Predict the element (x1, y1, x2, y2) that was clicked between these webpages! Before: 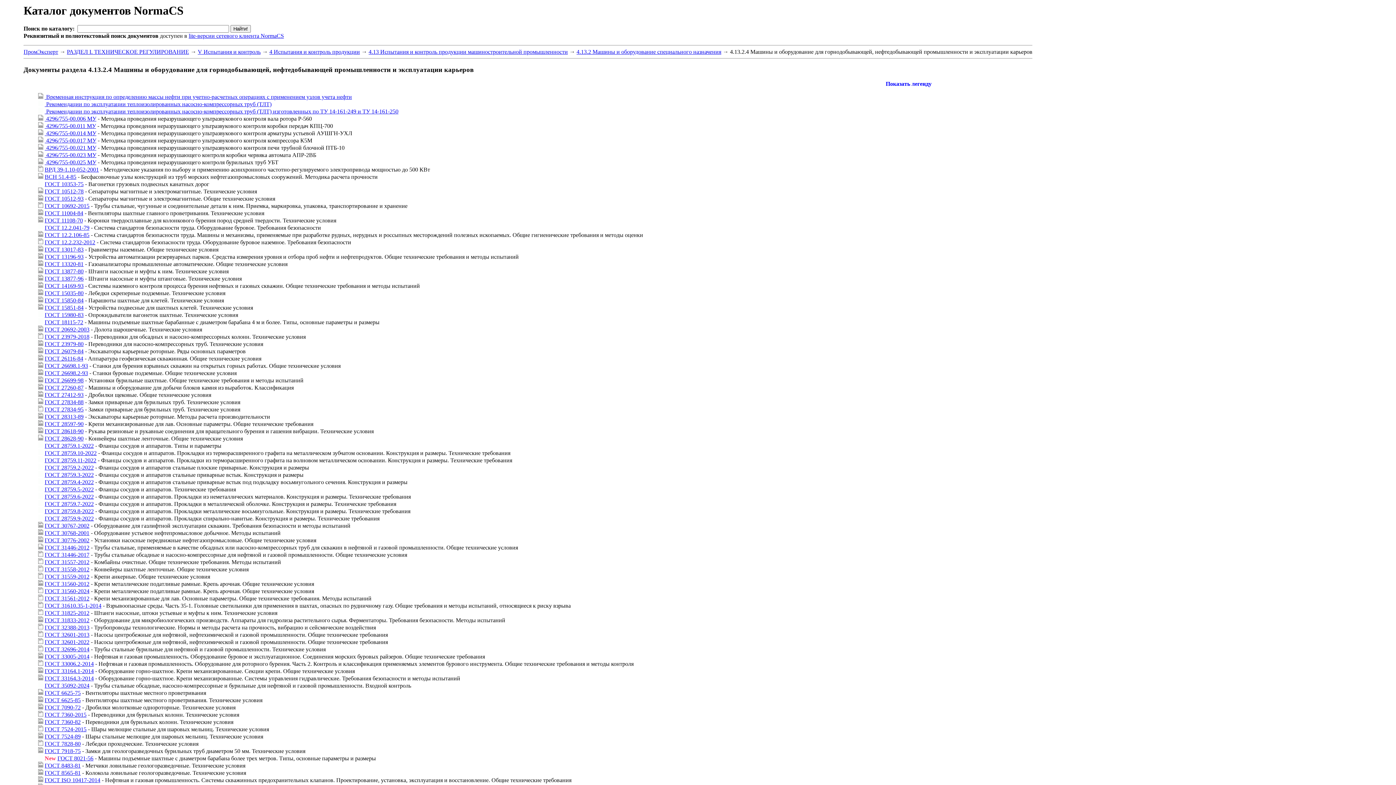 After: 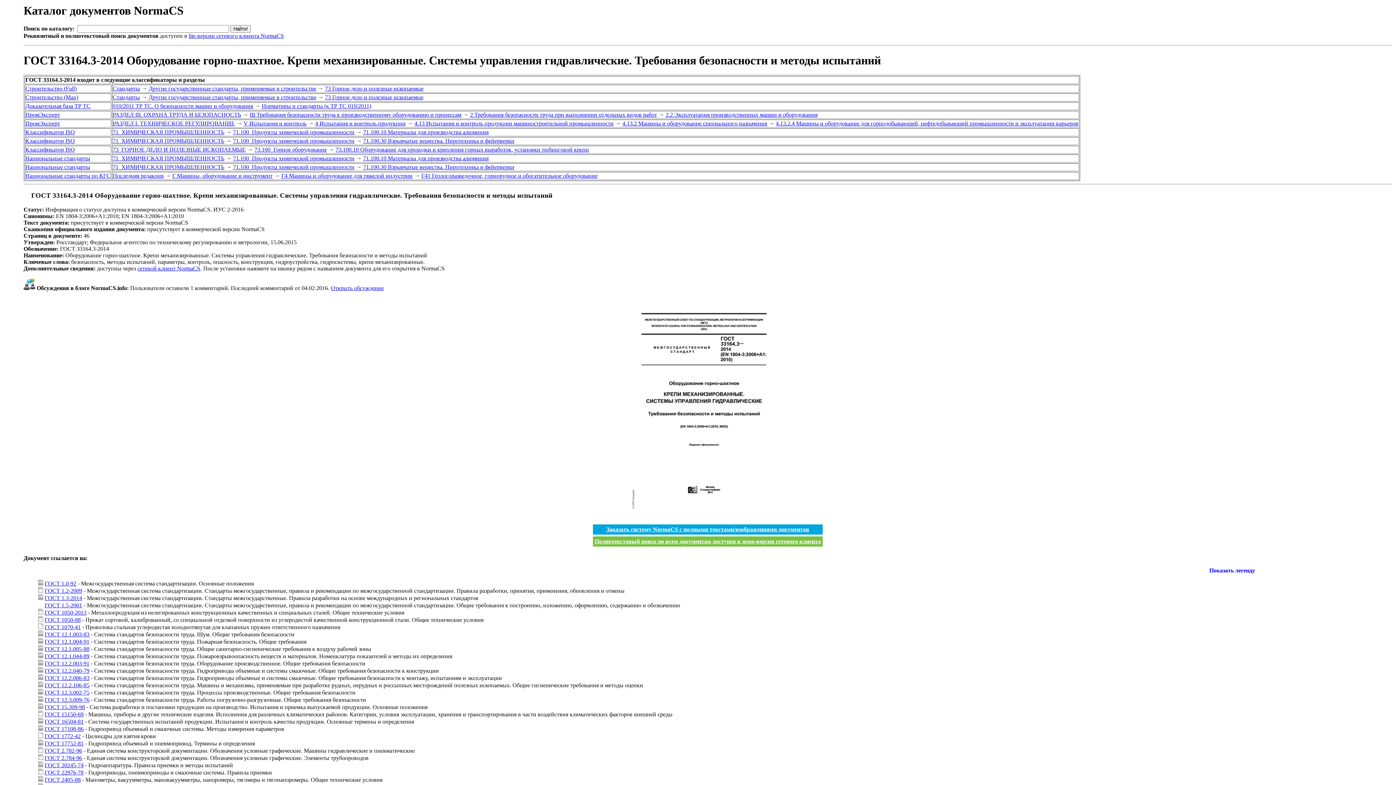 Action: bbox: (44, 675, 93, 681) label: ГОСТ 33164.3-2014